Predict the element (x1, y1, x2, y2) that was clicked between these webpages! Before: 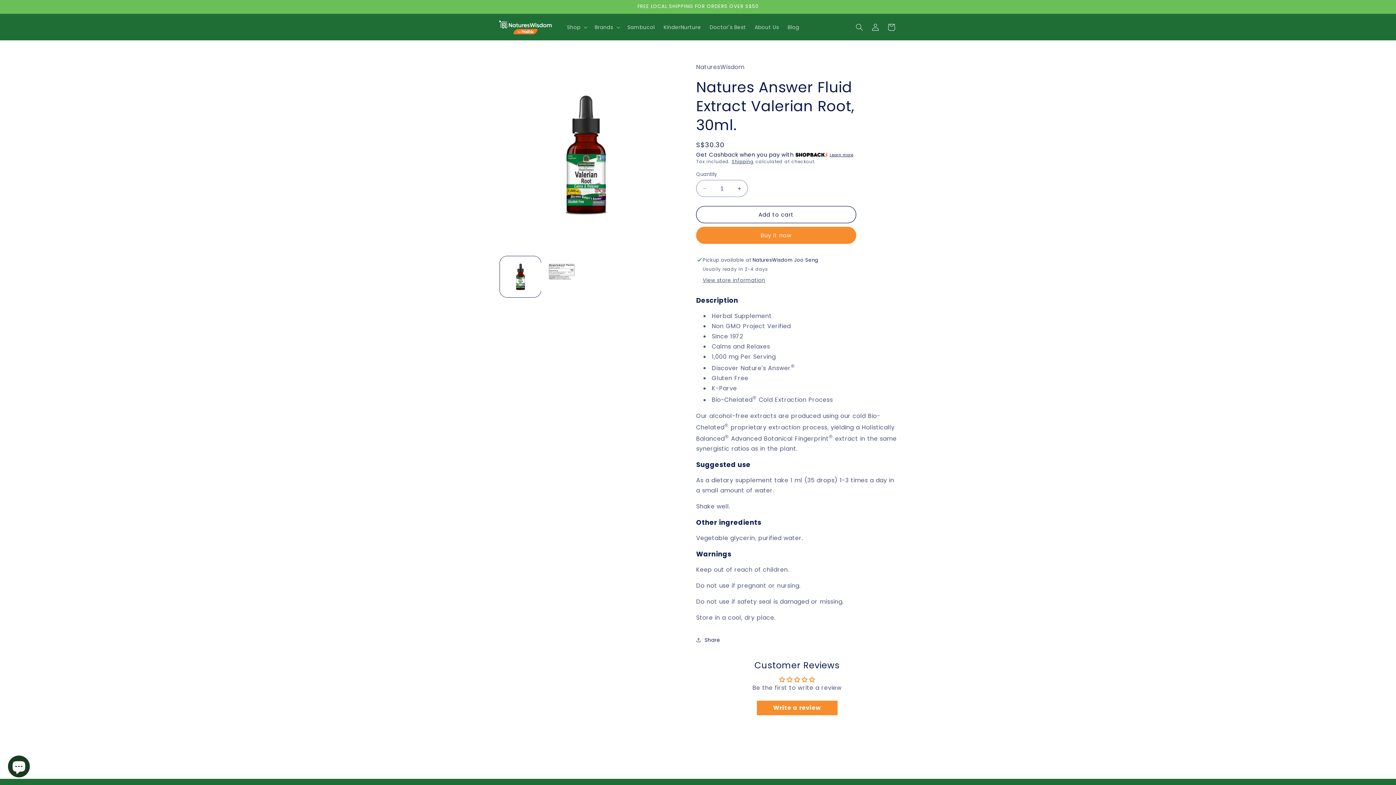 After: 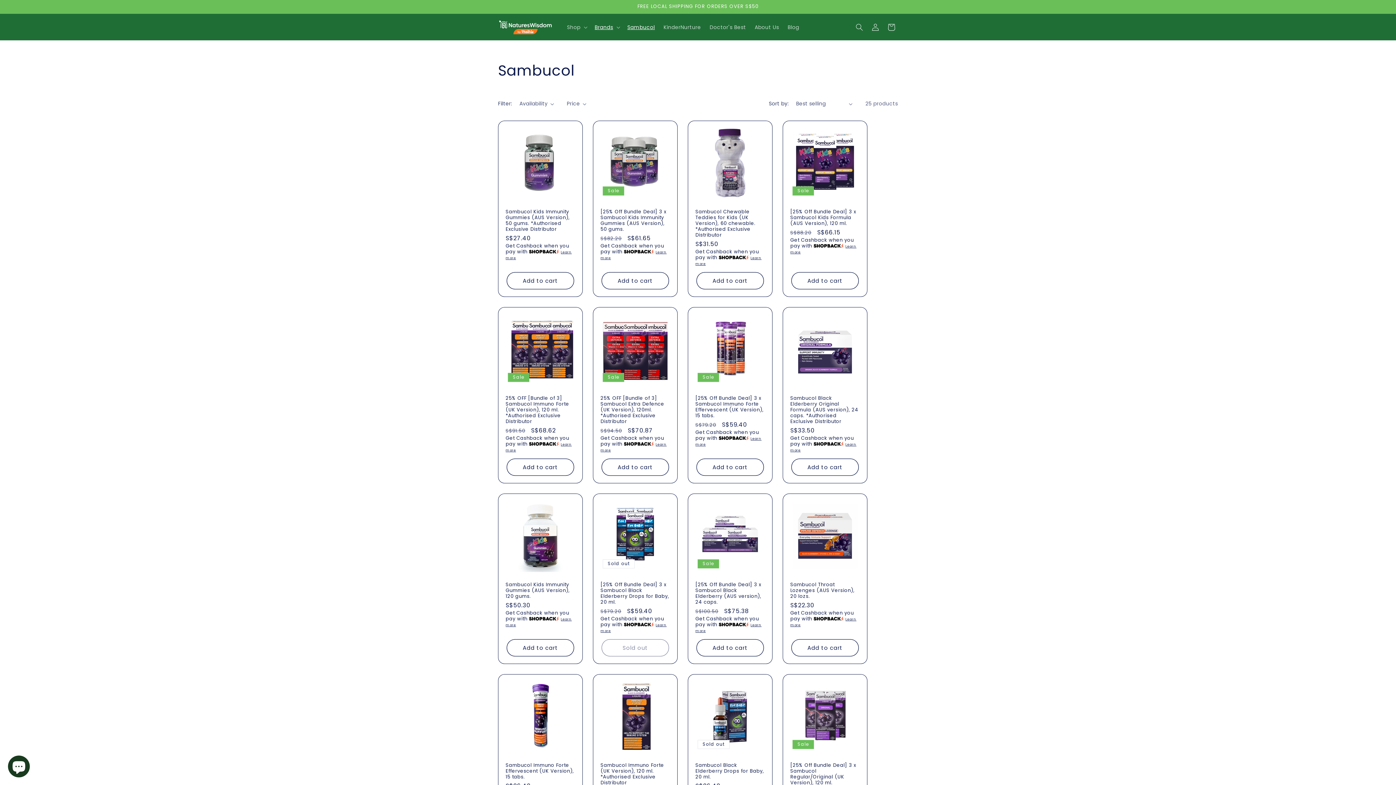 Action: bbox: (623, 19, 659, 34) label: Sambucol